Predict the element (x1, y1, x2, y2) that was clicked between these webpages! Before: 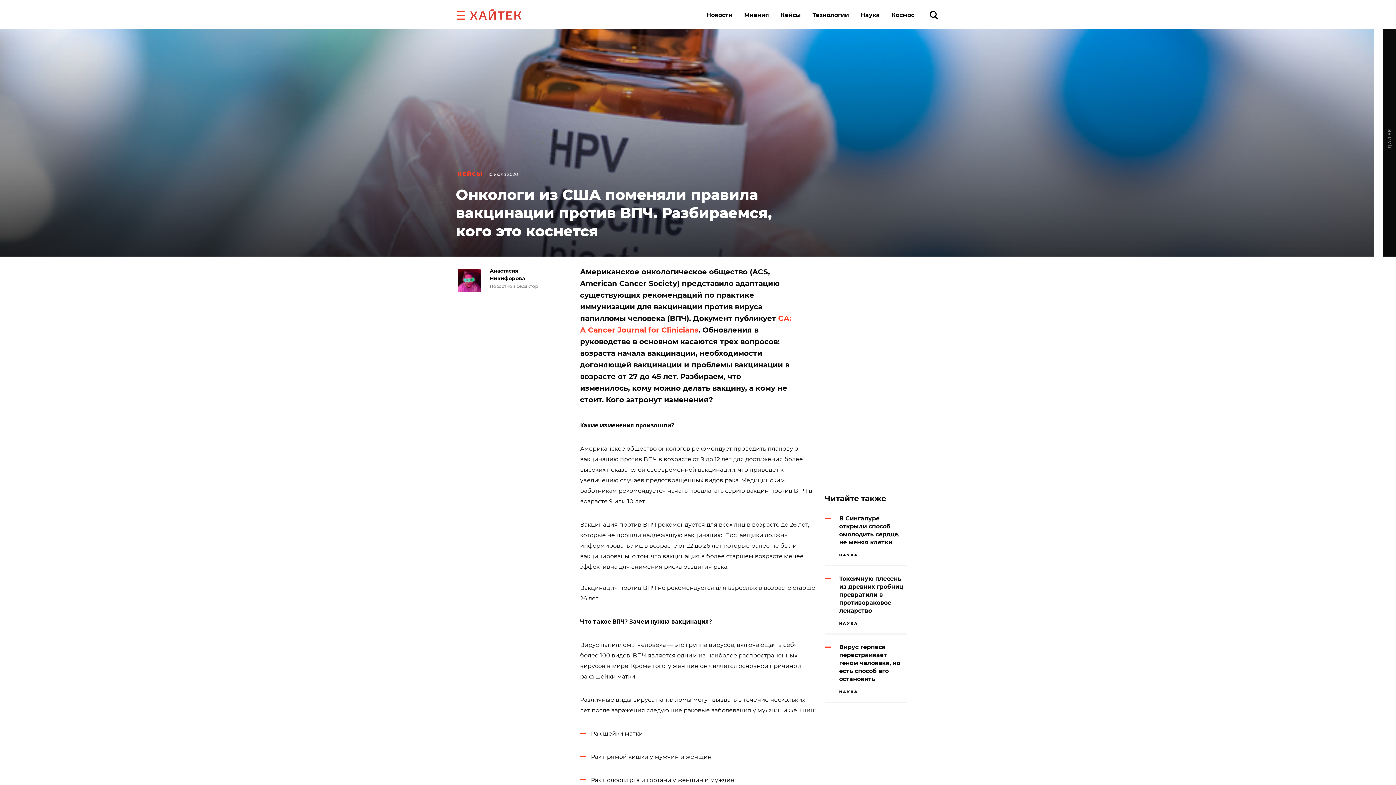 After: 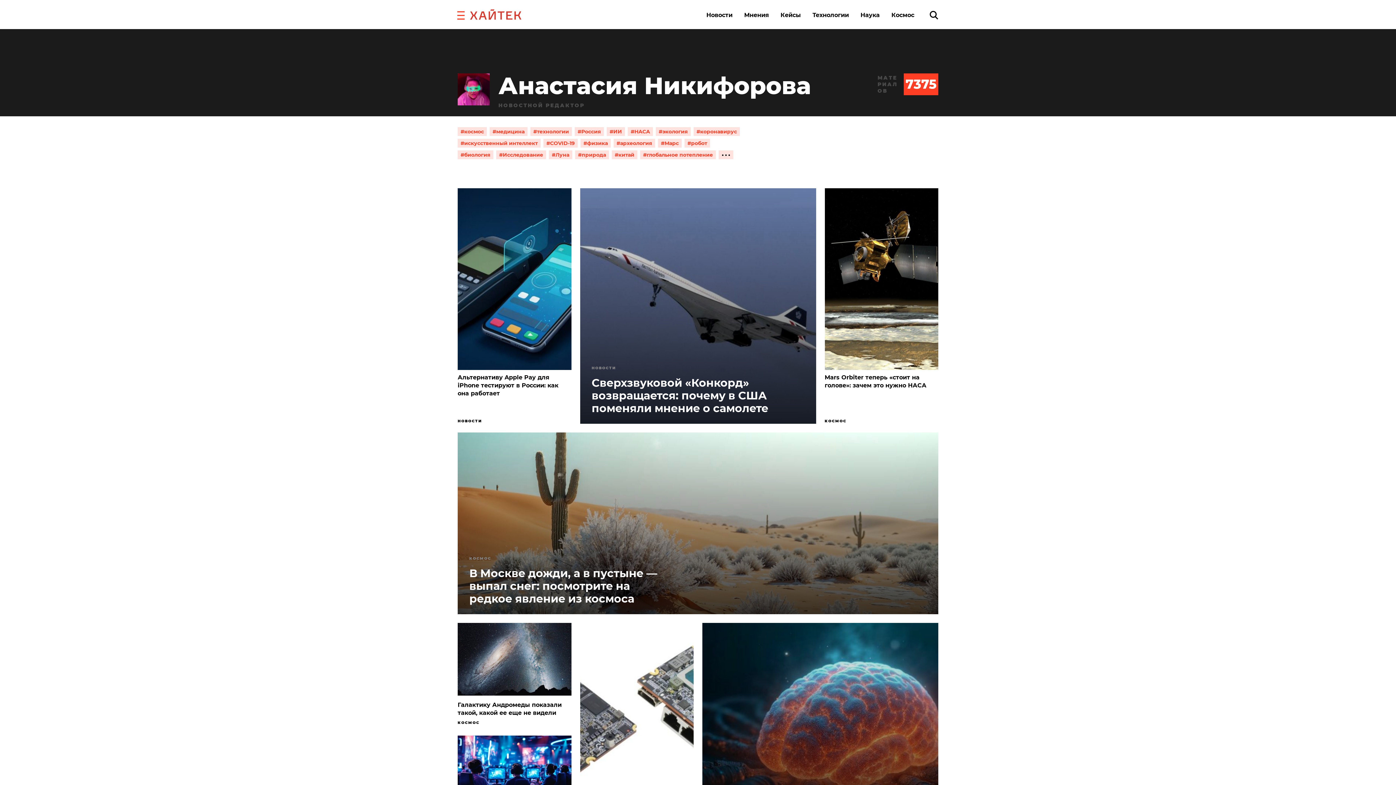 Action: label: Анастасия
Никифорова
Новостной редактор bbox: (489, 269, 545, 292)